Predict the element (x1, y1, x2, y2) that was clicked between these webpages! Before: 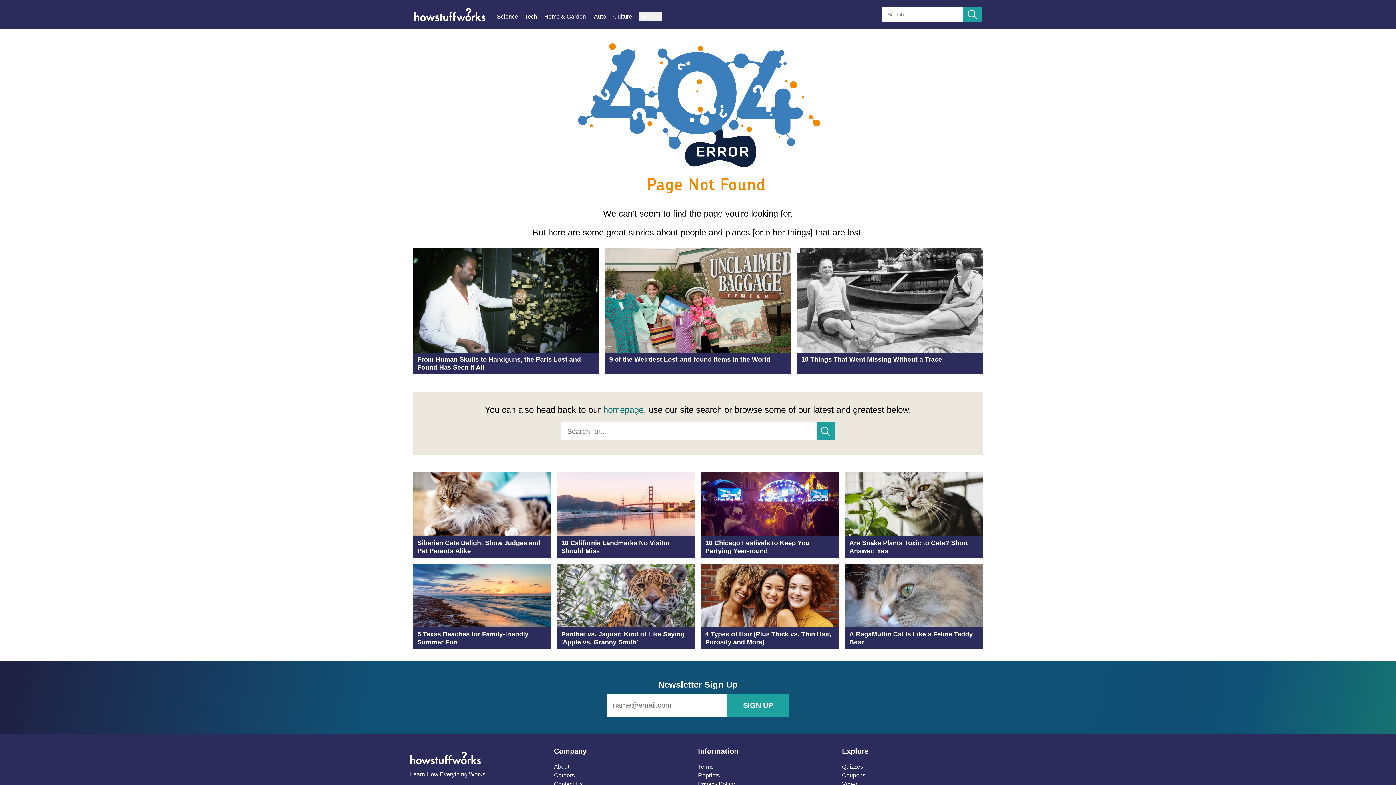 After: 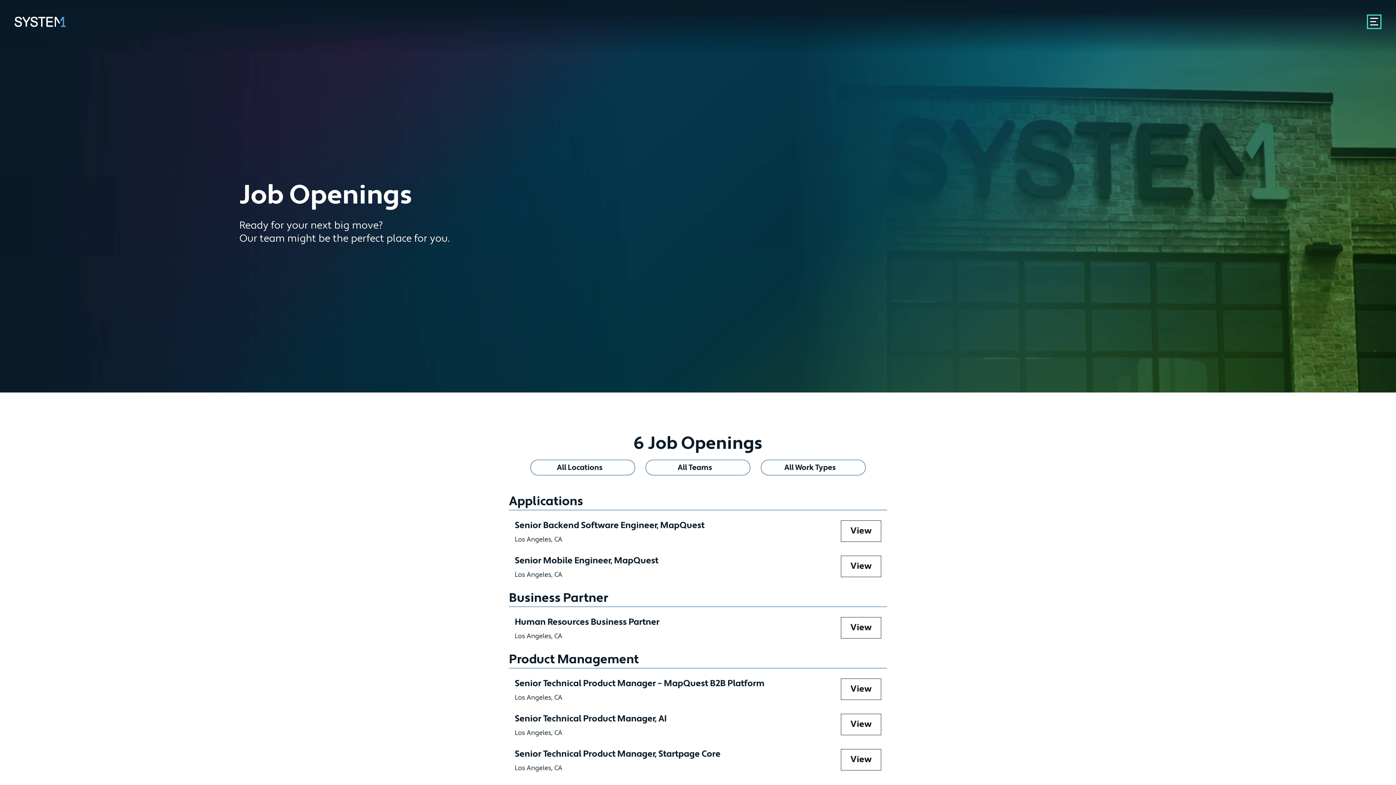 Action: bbox: (554, 772, 574, 778) label: Careers